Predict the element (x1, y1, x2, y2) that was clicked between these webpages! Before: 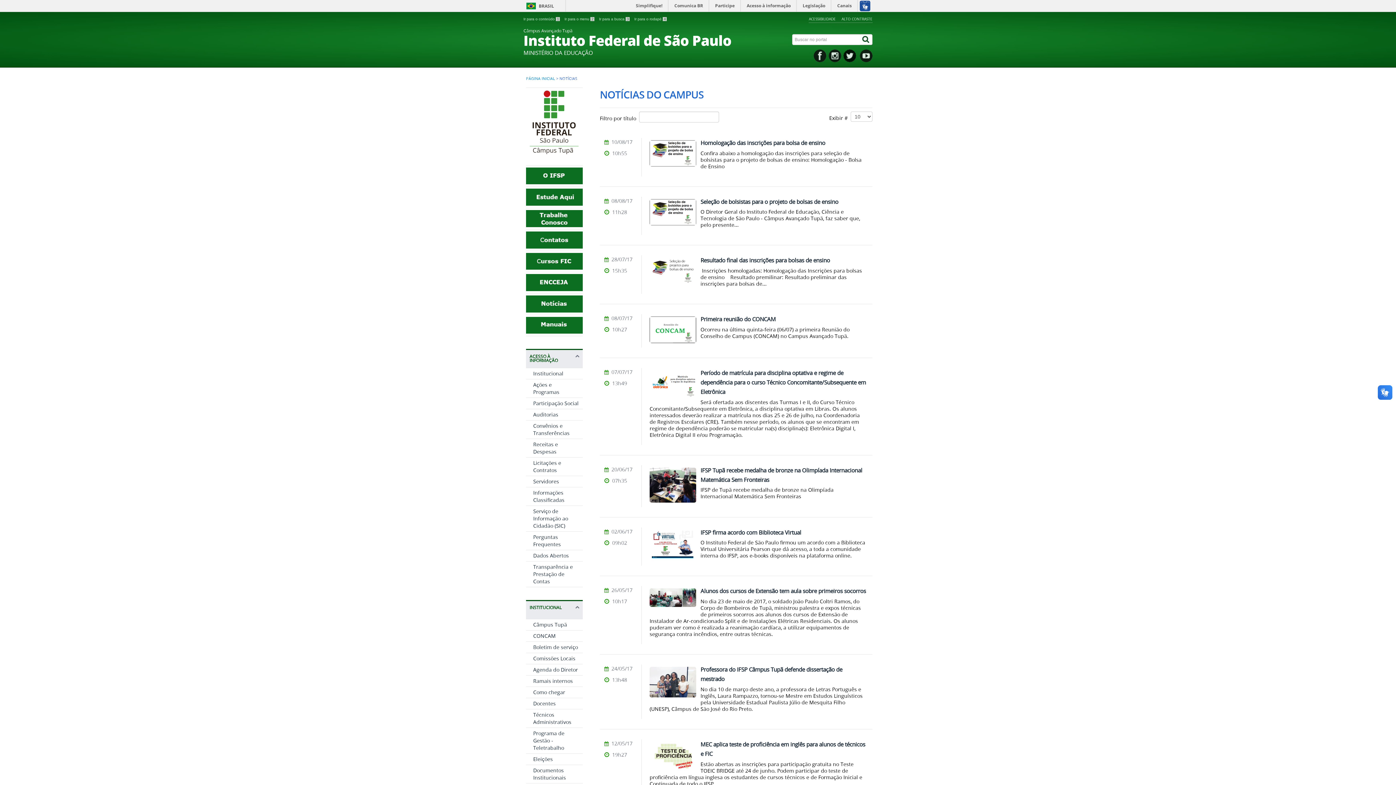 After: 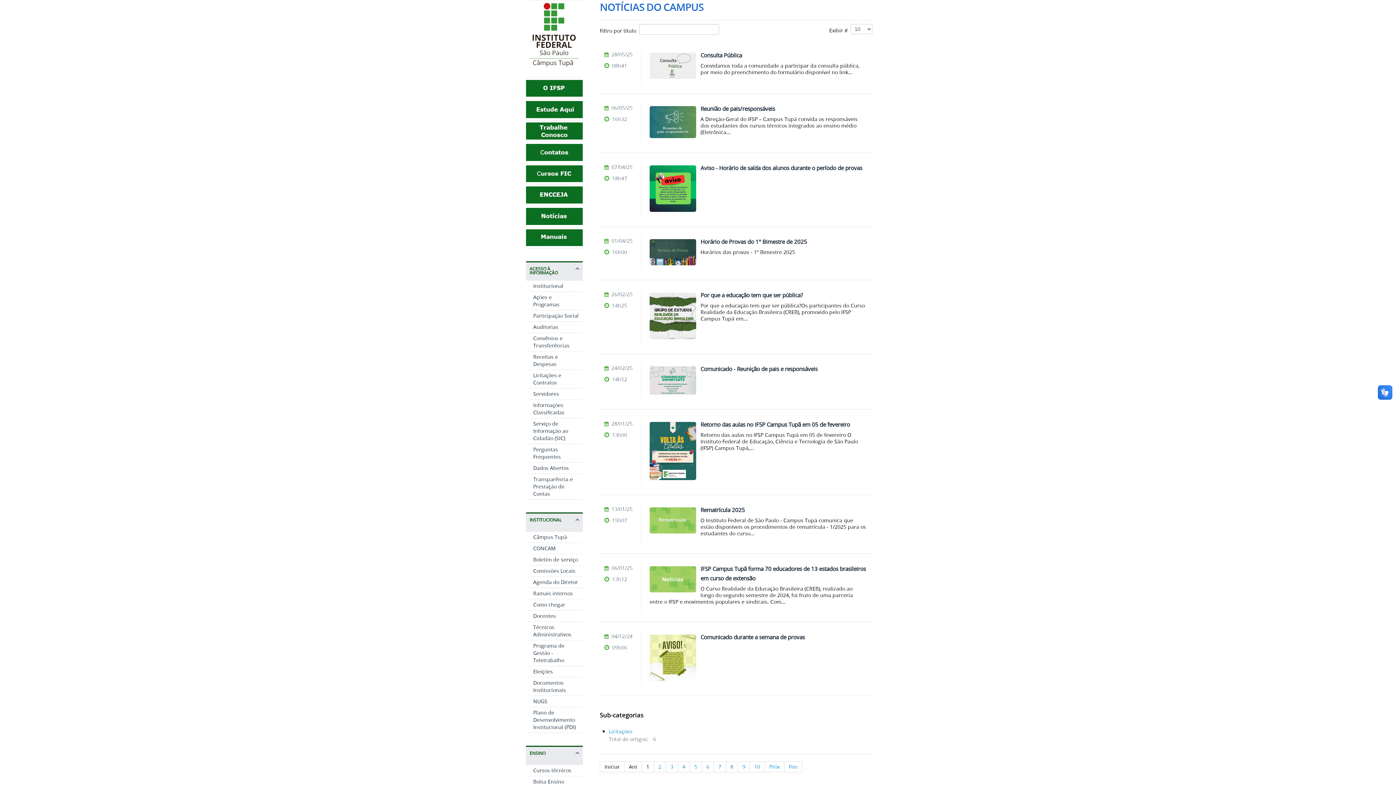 Action: label: Ir para o menu 2  bbox: (564, 17, 595, 21)